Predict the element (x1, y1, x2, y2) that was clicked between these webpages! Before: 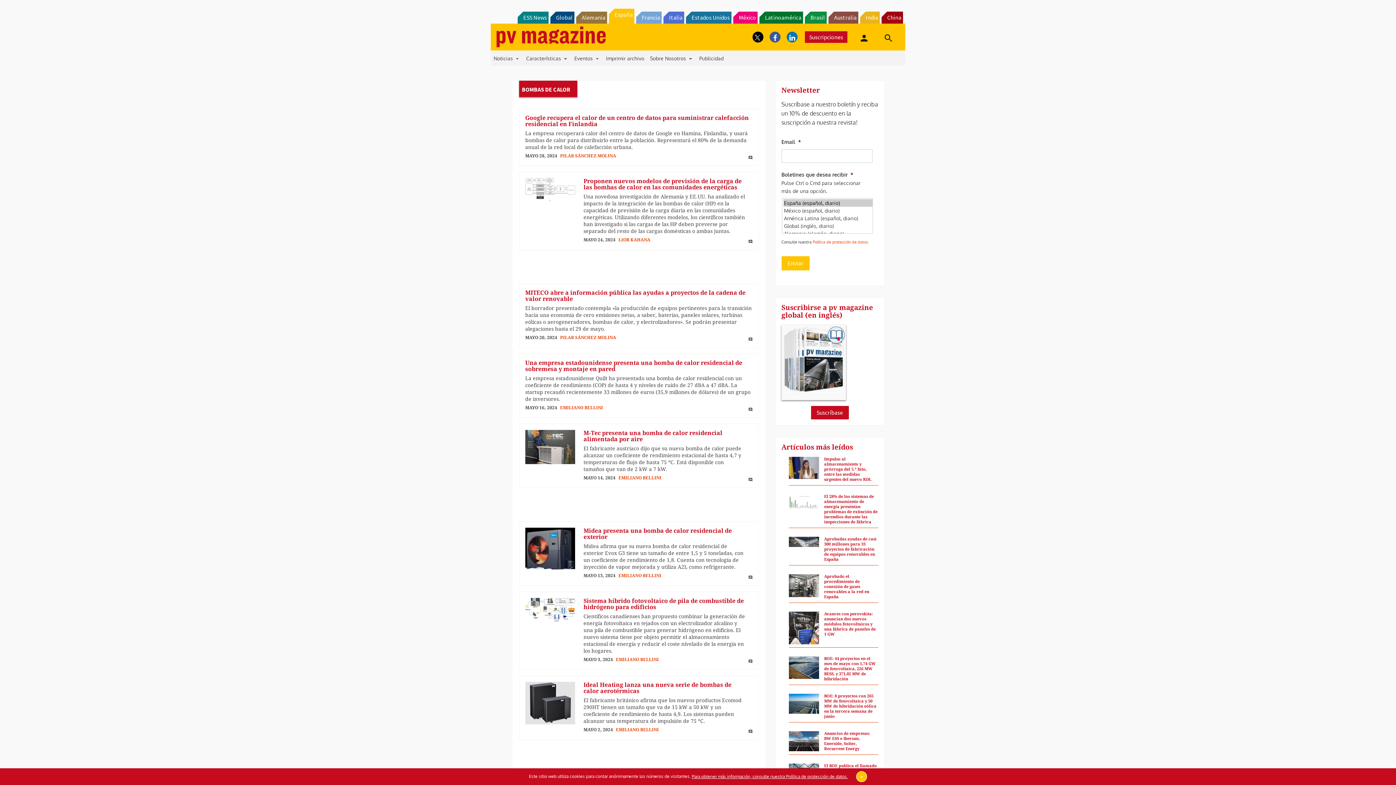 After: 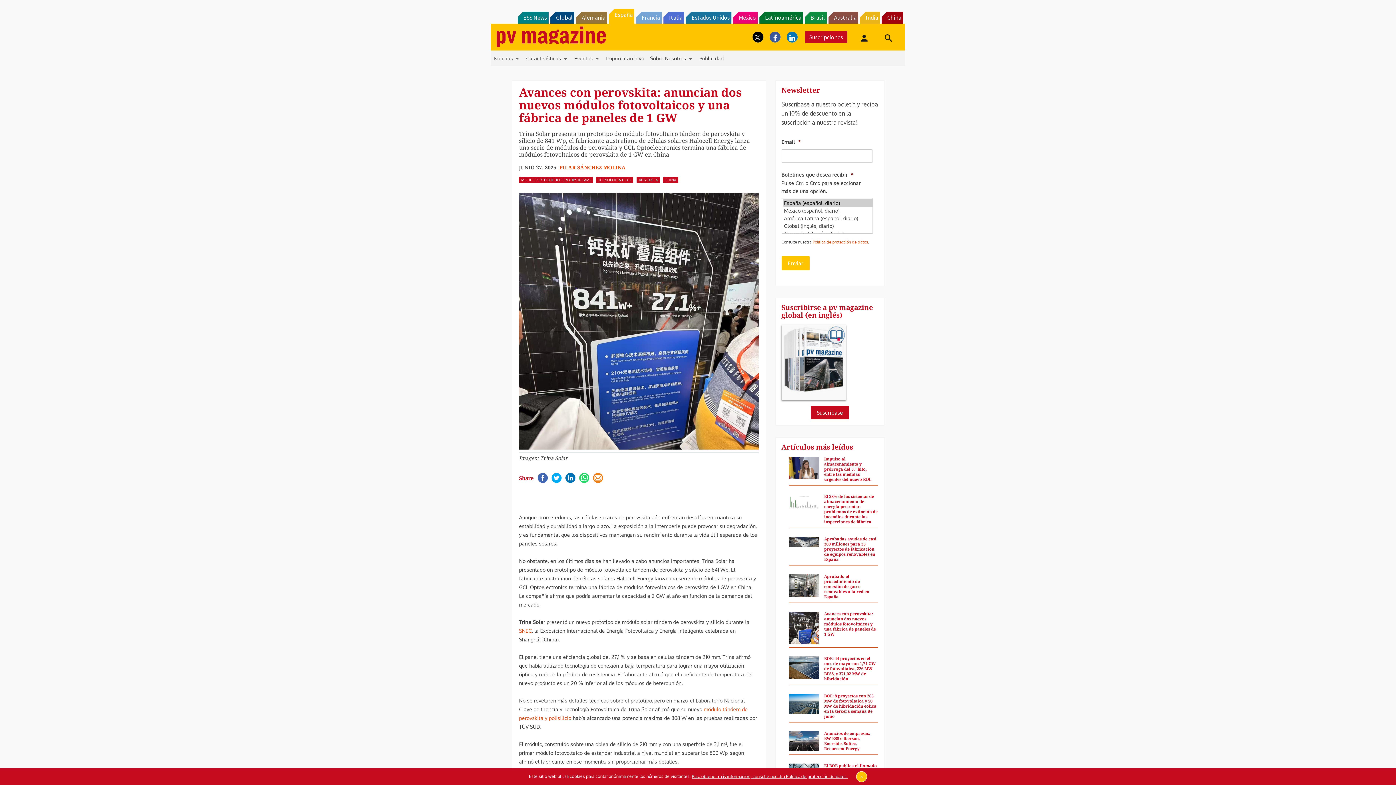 Action: bbox: (788, 612, 819, 644)